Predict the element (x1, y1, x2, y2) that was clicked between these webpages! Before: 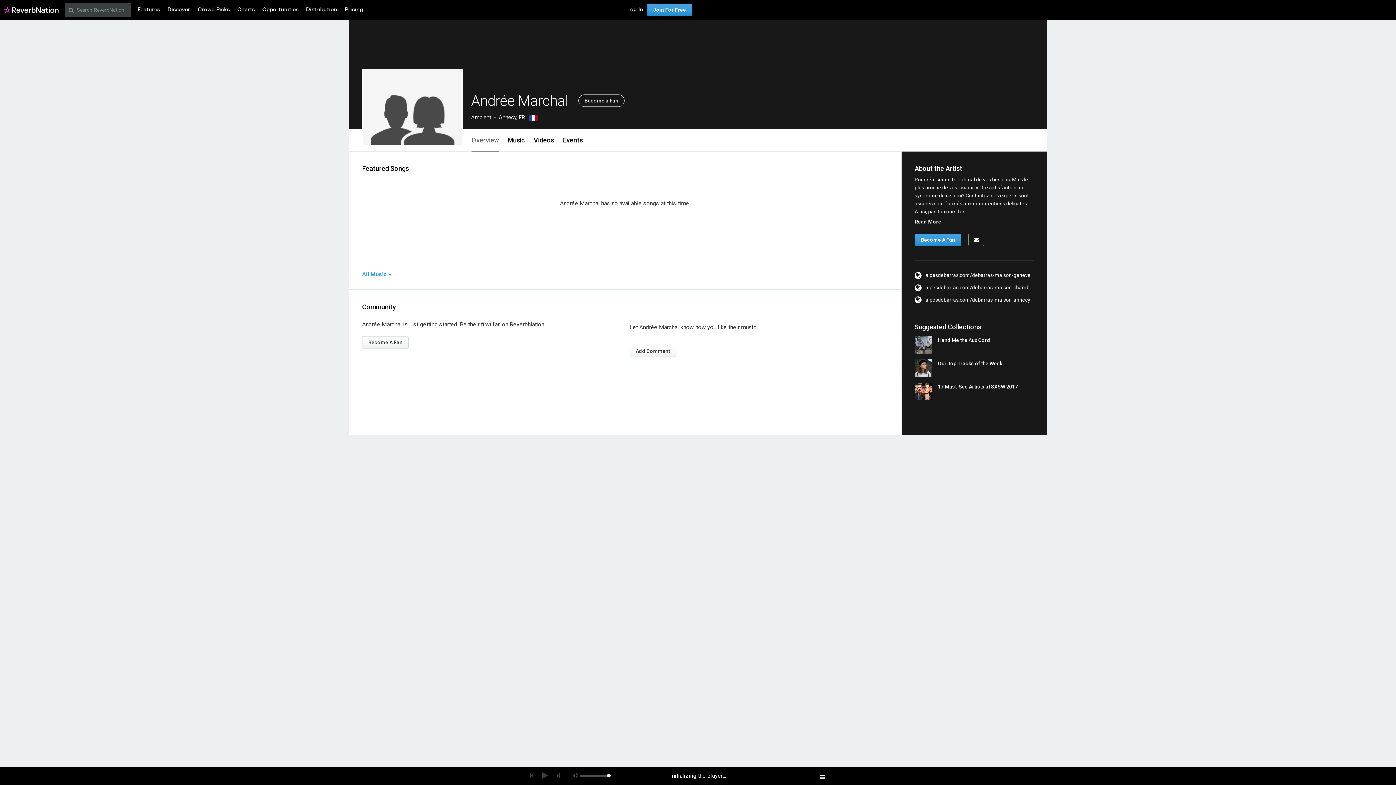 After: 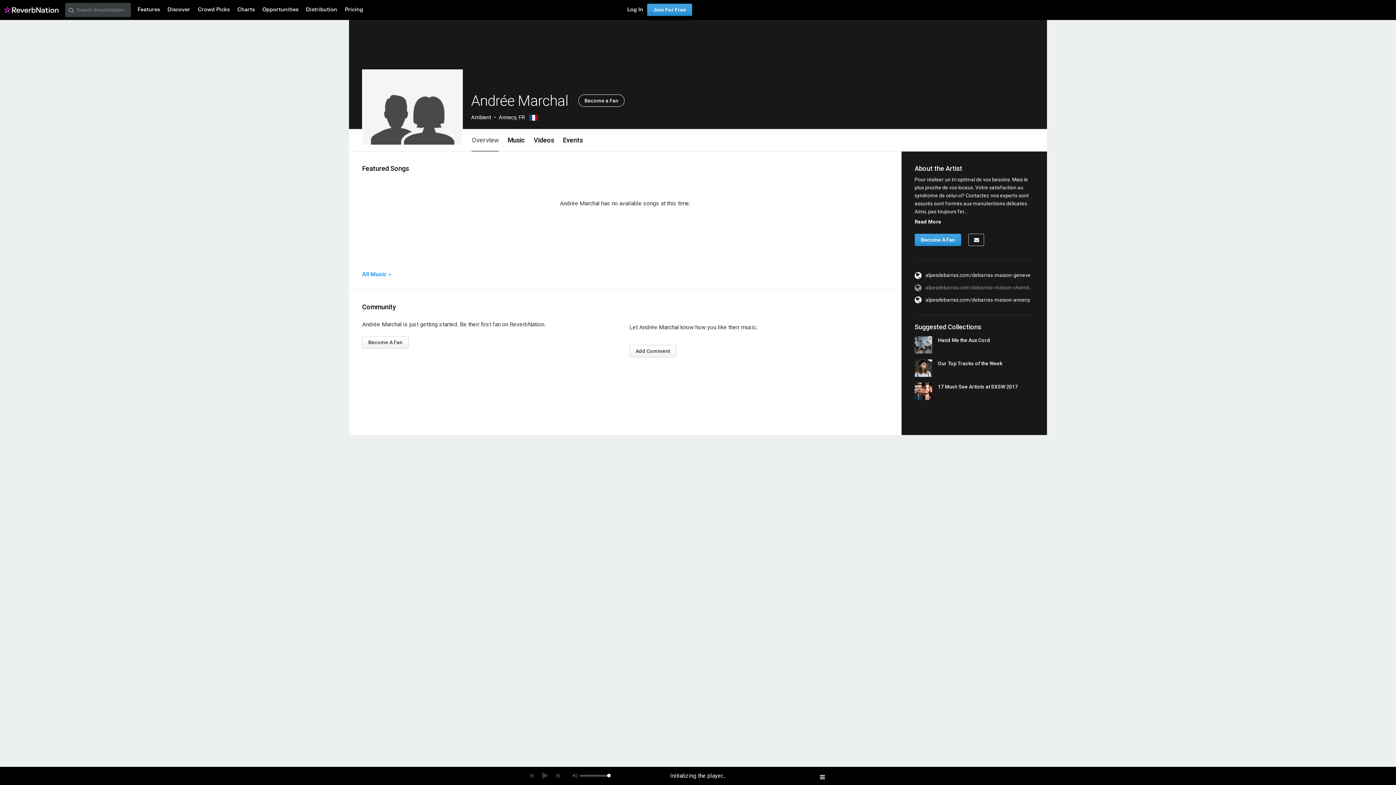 Action: label:  alpesdebarras.com/debarras-maison-chambery bbox: (914, 281, 1034, 294)